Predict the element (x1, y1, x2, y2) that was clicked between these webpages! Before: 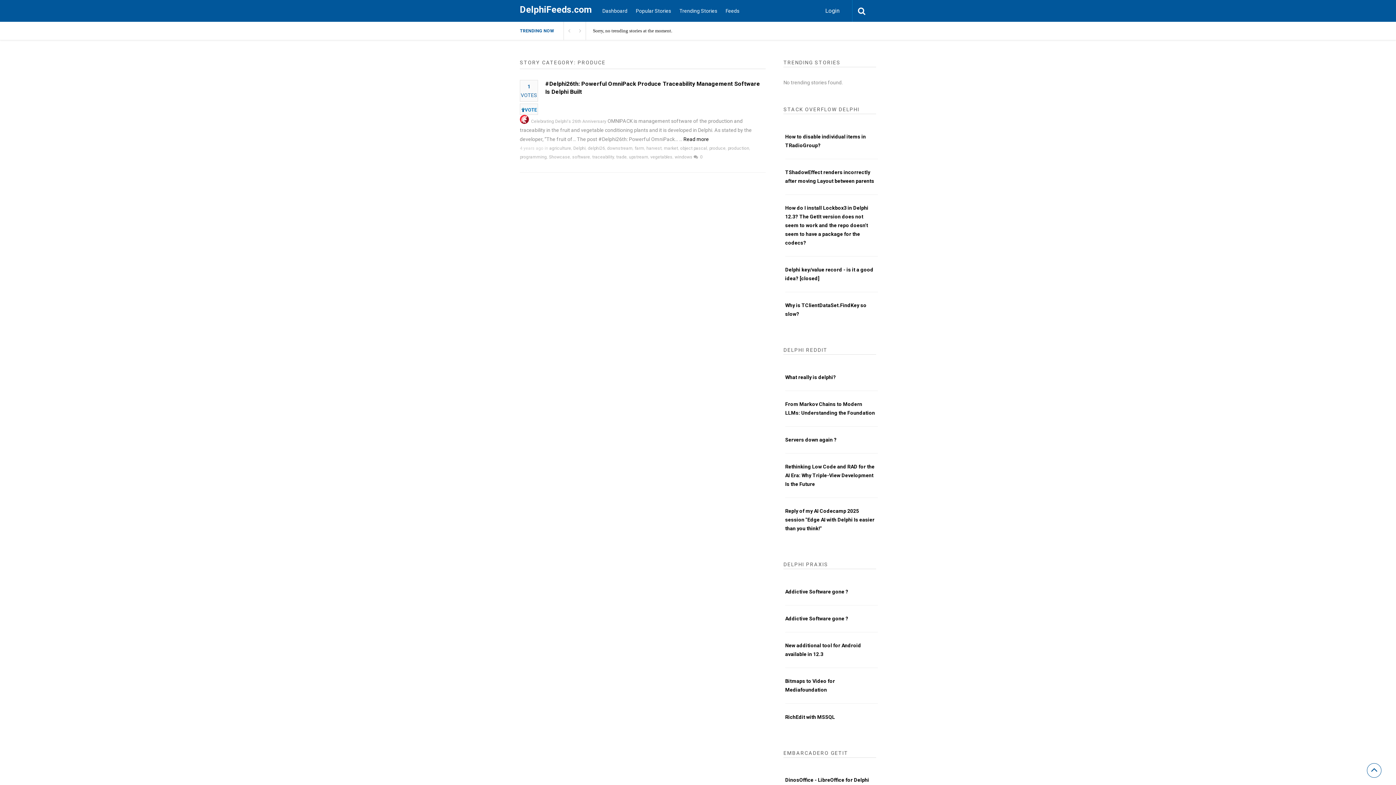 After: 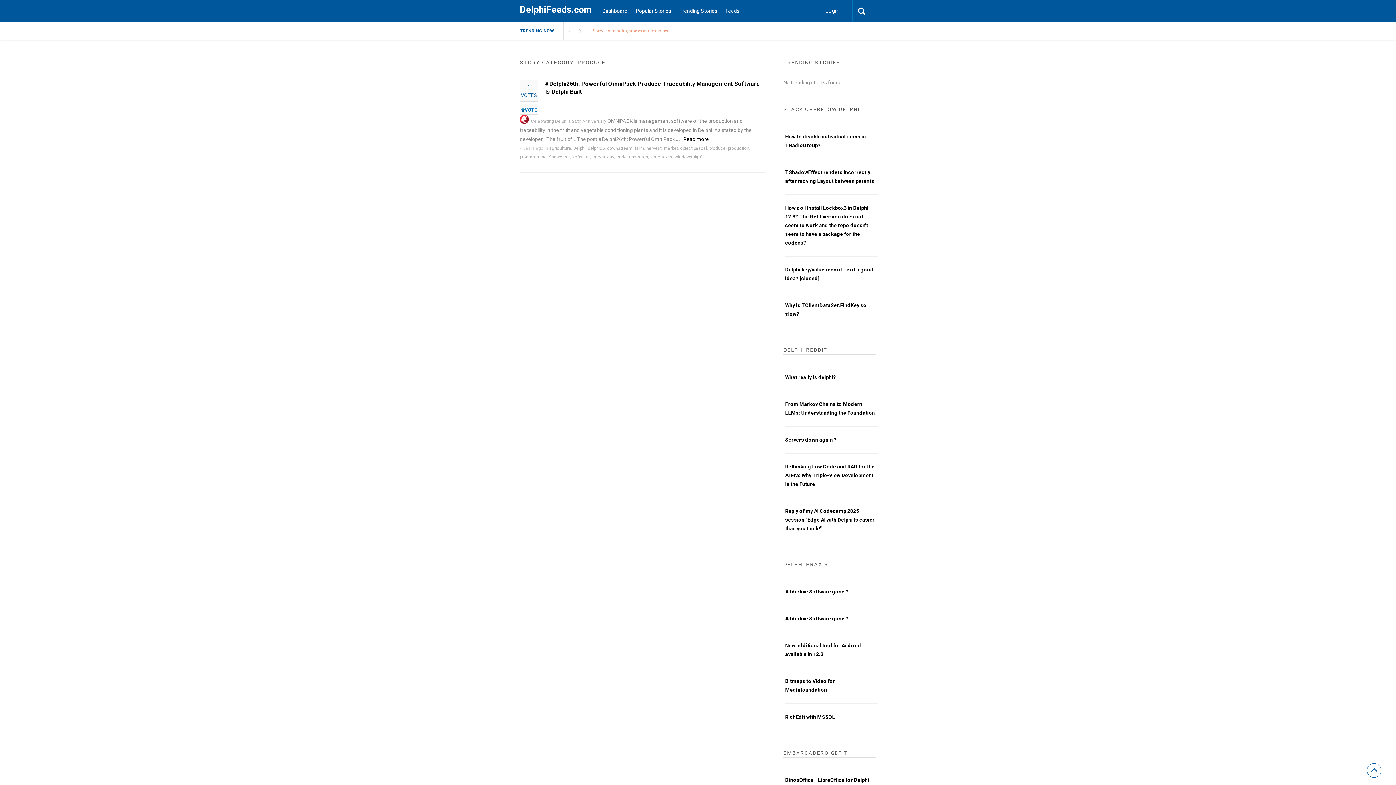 Action: label: Sorry, no trending stories at the moment. bbox: (593, 21, 920, 40)